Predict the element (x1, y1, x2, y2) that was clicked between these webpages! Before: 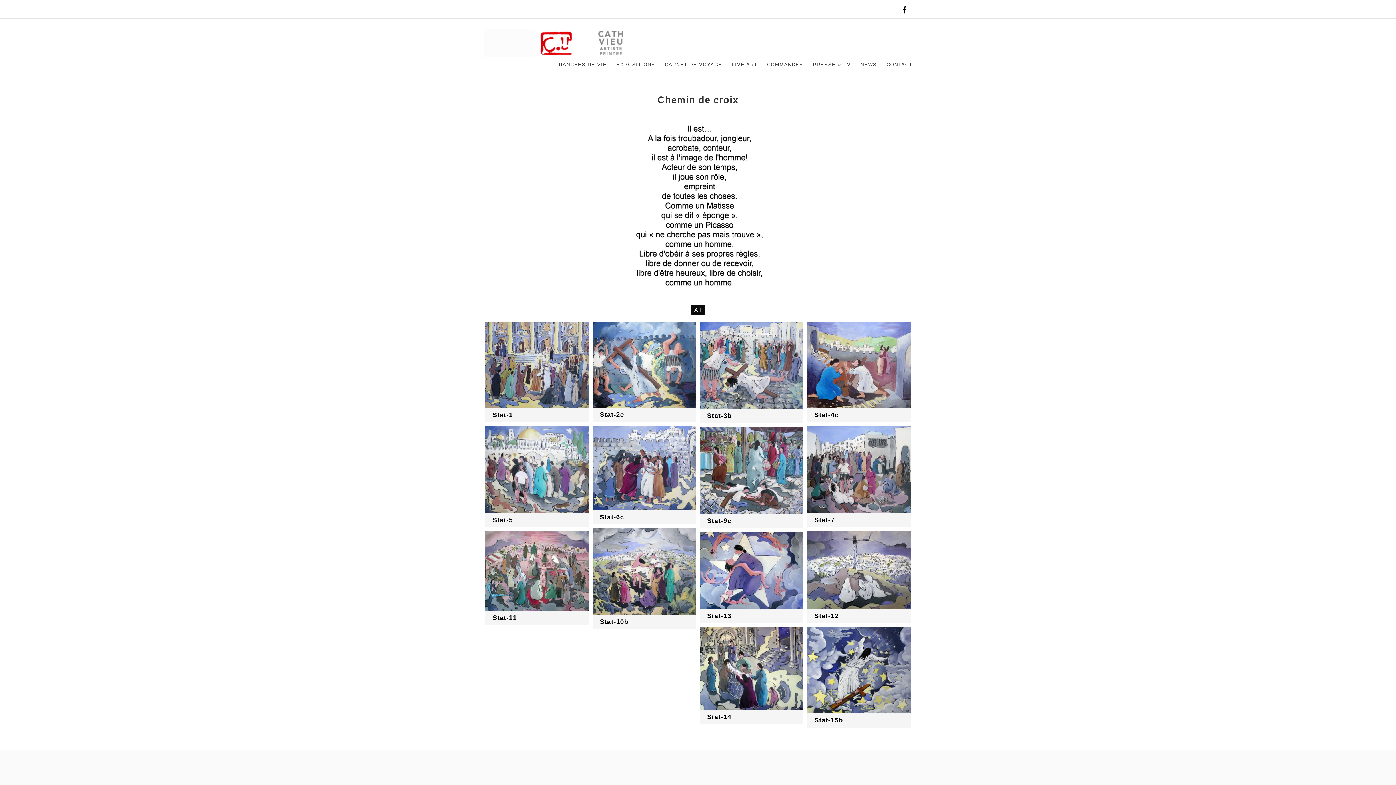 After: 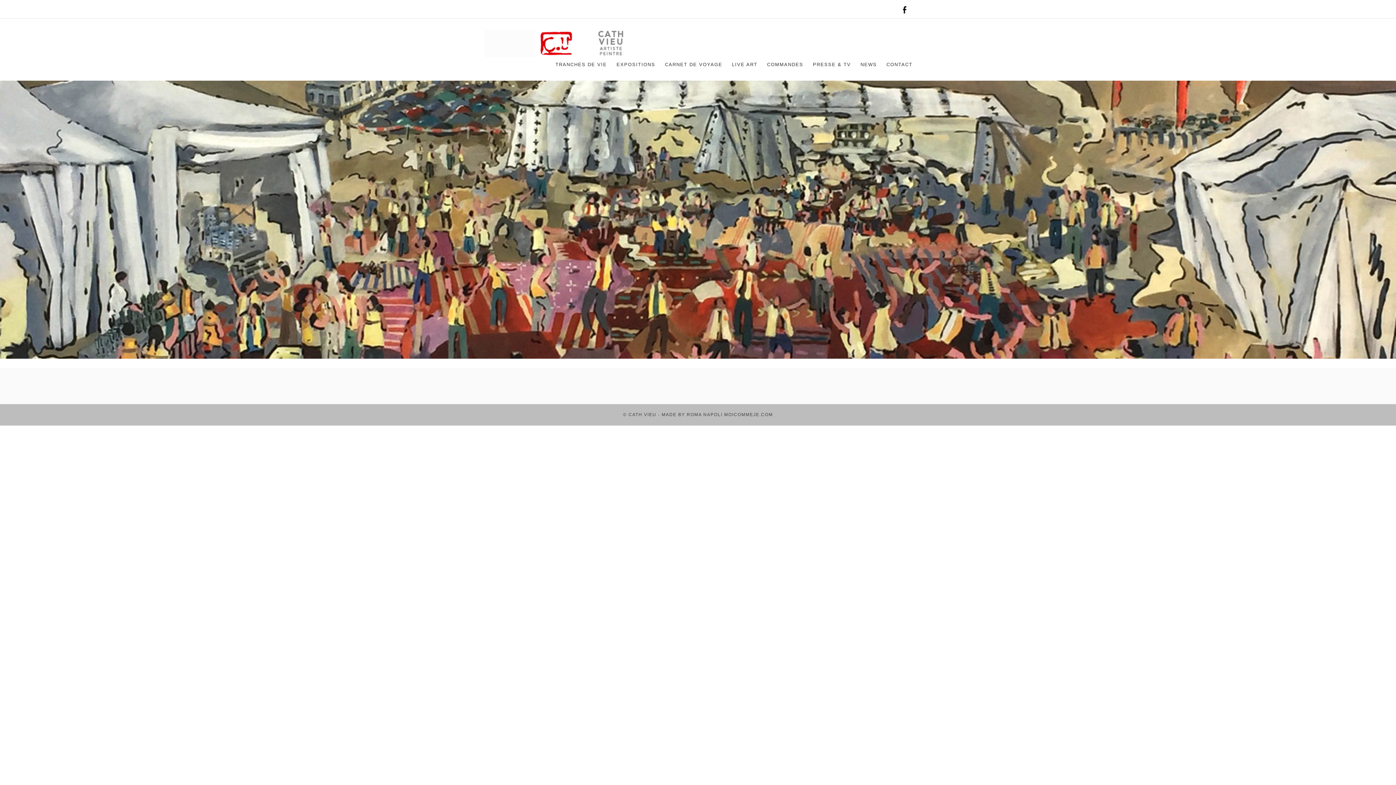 Action: bbox: (483, 52, 632, 58)